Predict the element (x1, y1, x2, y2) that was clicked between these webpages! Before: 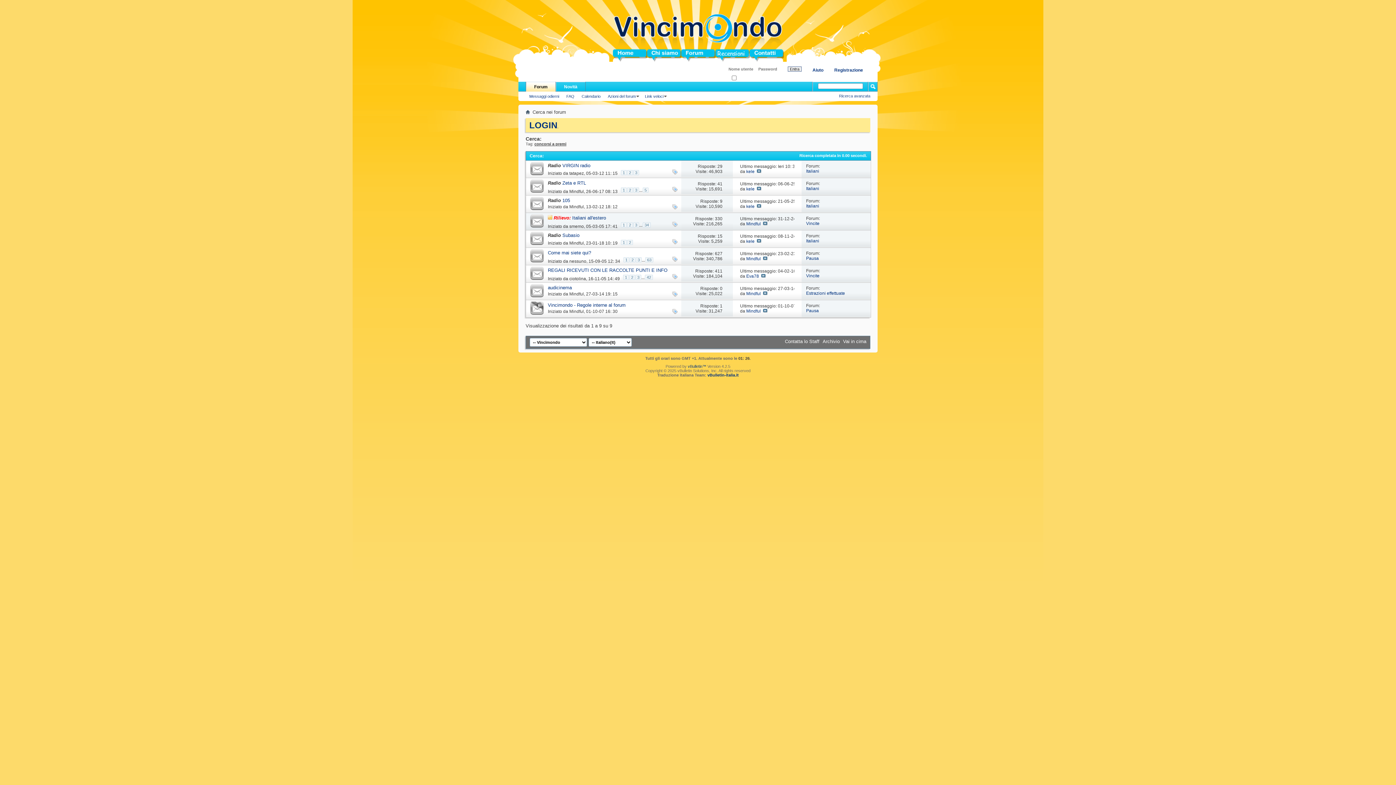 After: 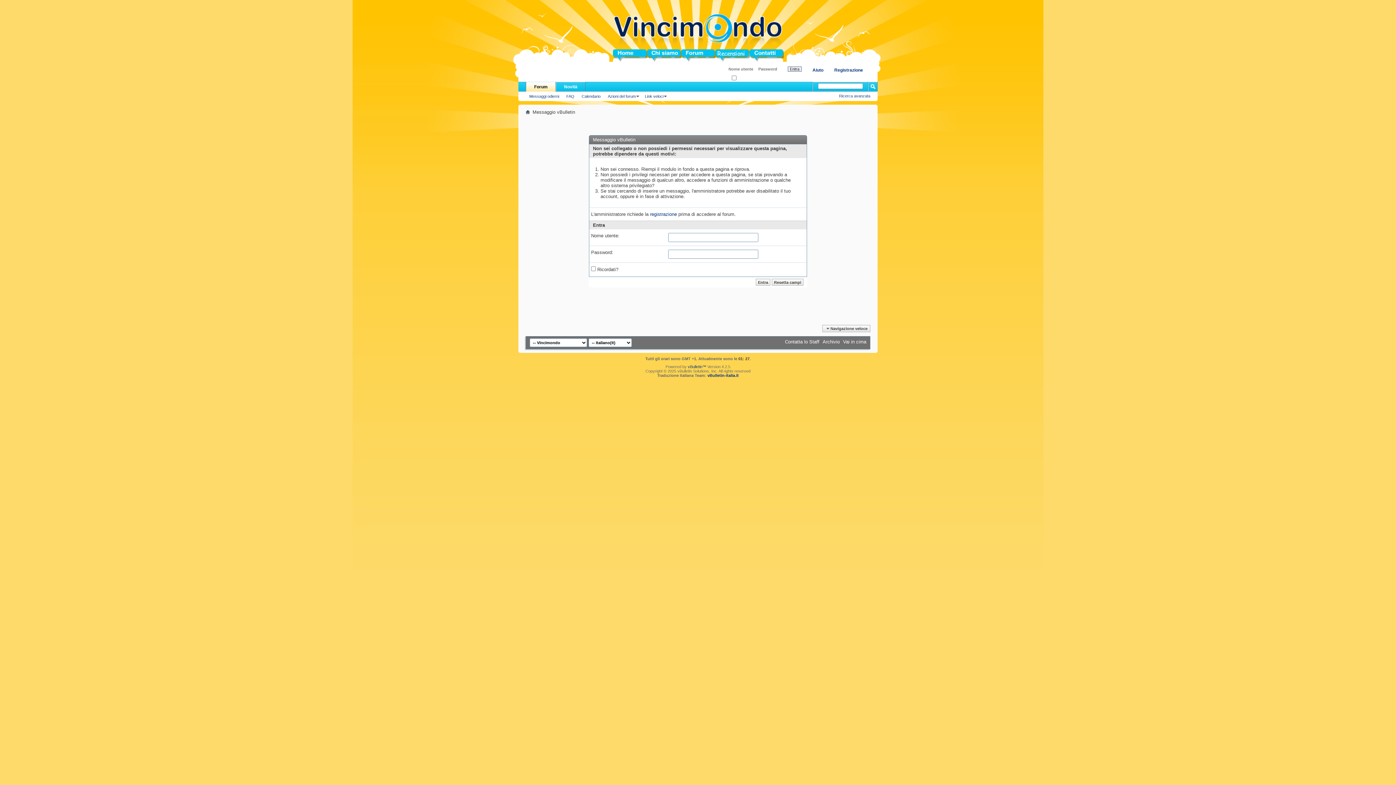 Action: bbox: (569, 223, 584, 229) label: smemo